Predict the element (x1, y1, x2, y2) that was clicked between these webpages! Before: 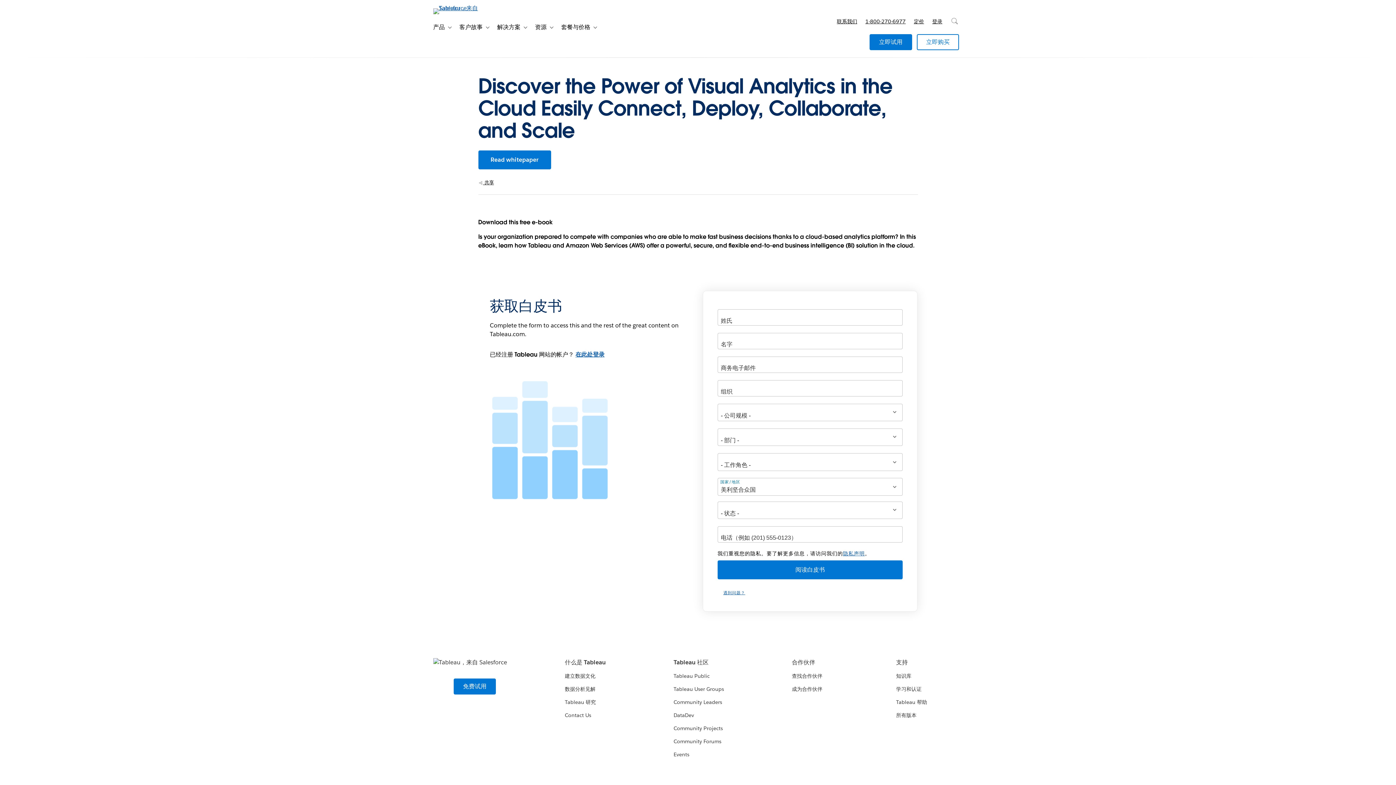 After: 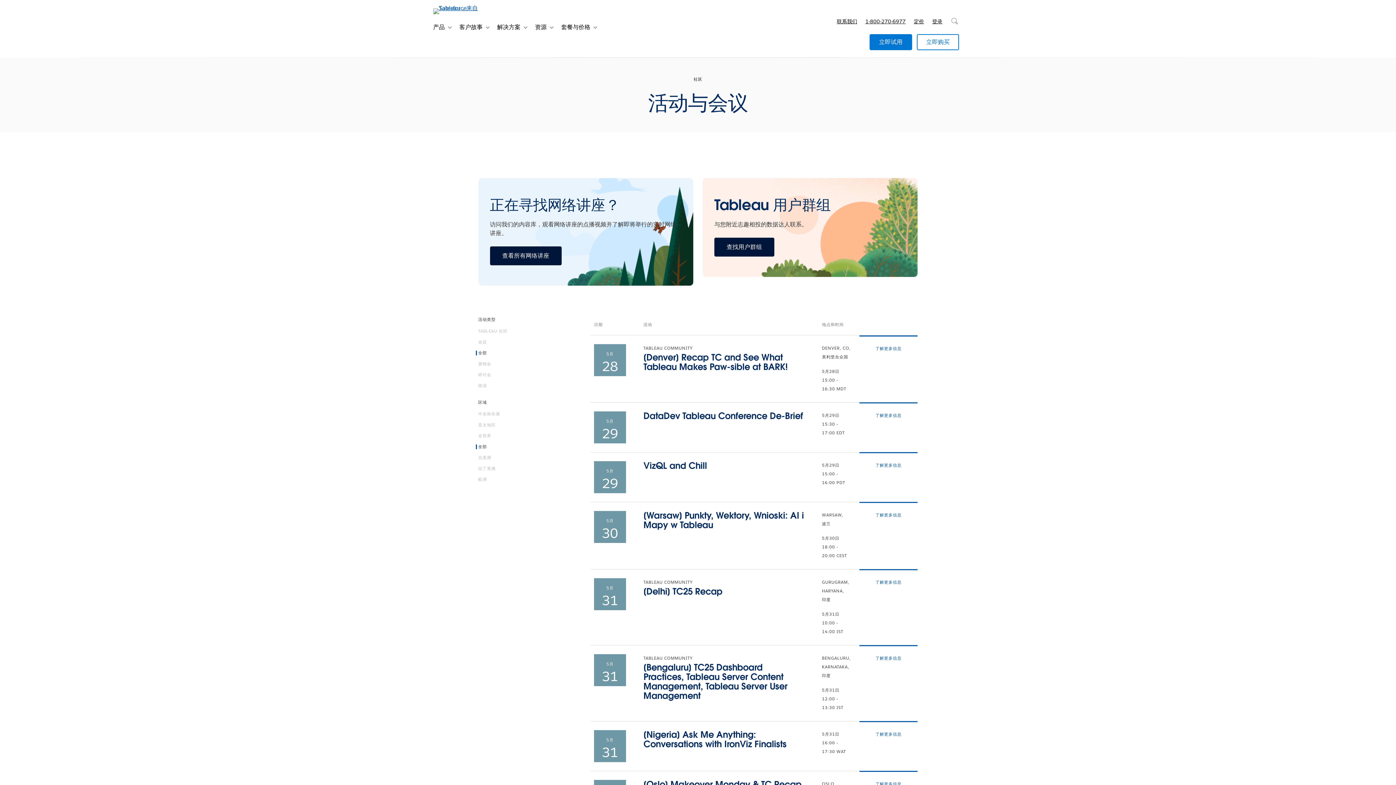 Action: label: Events bbox: (673, 751, 689, 758)